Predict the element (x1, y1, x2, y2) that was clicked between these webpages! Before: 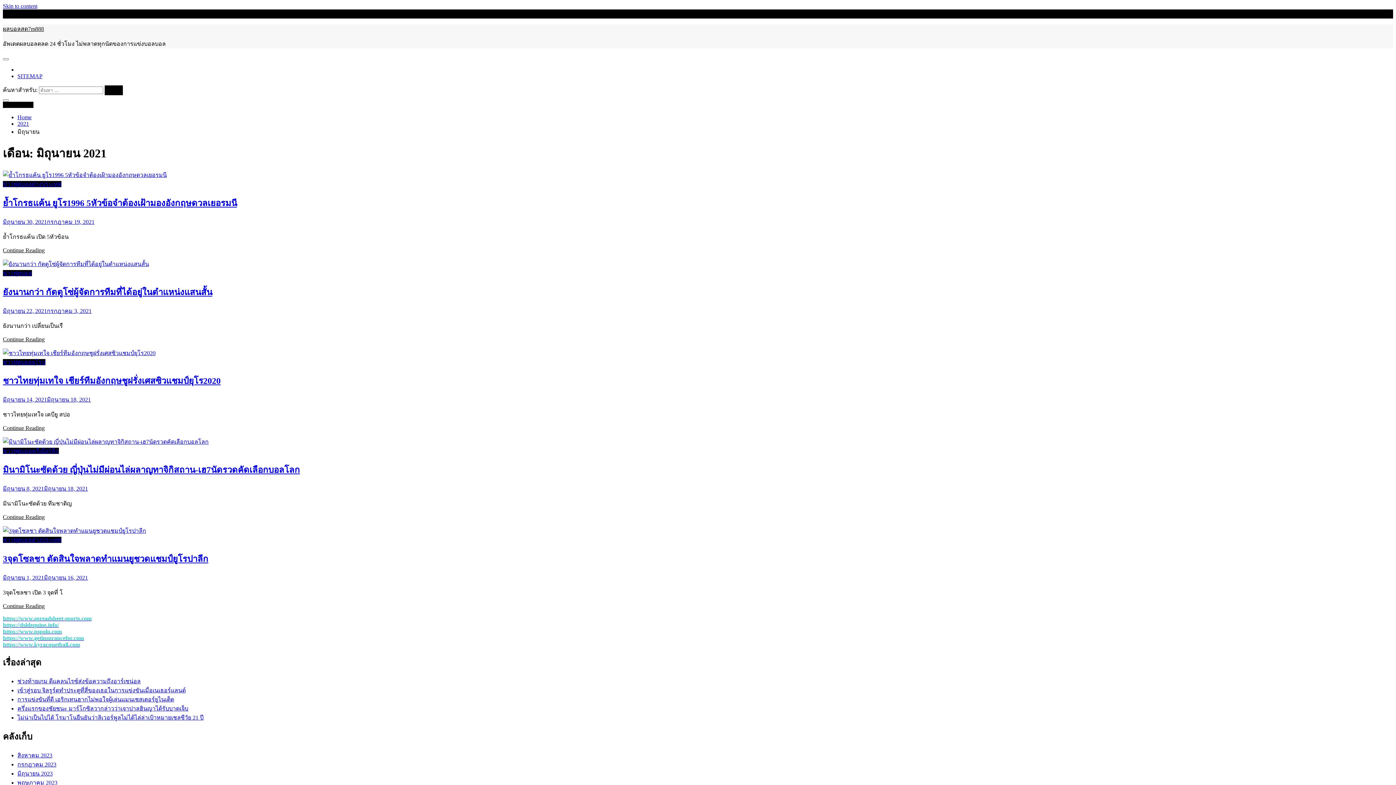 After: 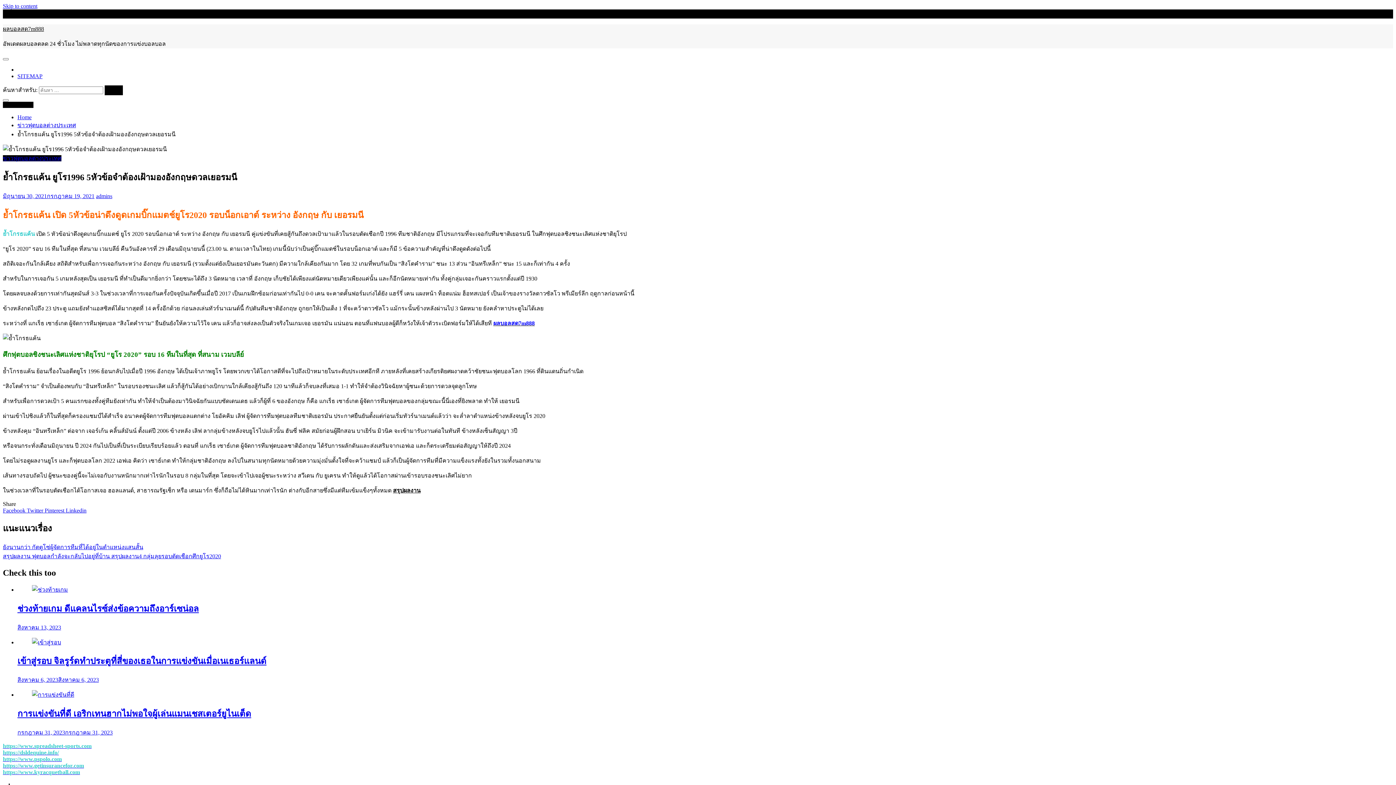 Action: label: มิถุนายน 30, 2021กรกฎาคม 19, 2021 bbox: (2, 218, 94, 224)